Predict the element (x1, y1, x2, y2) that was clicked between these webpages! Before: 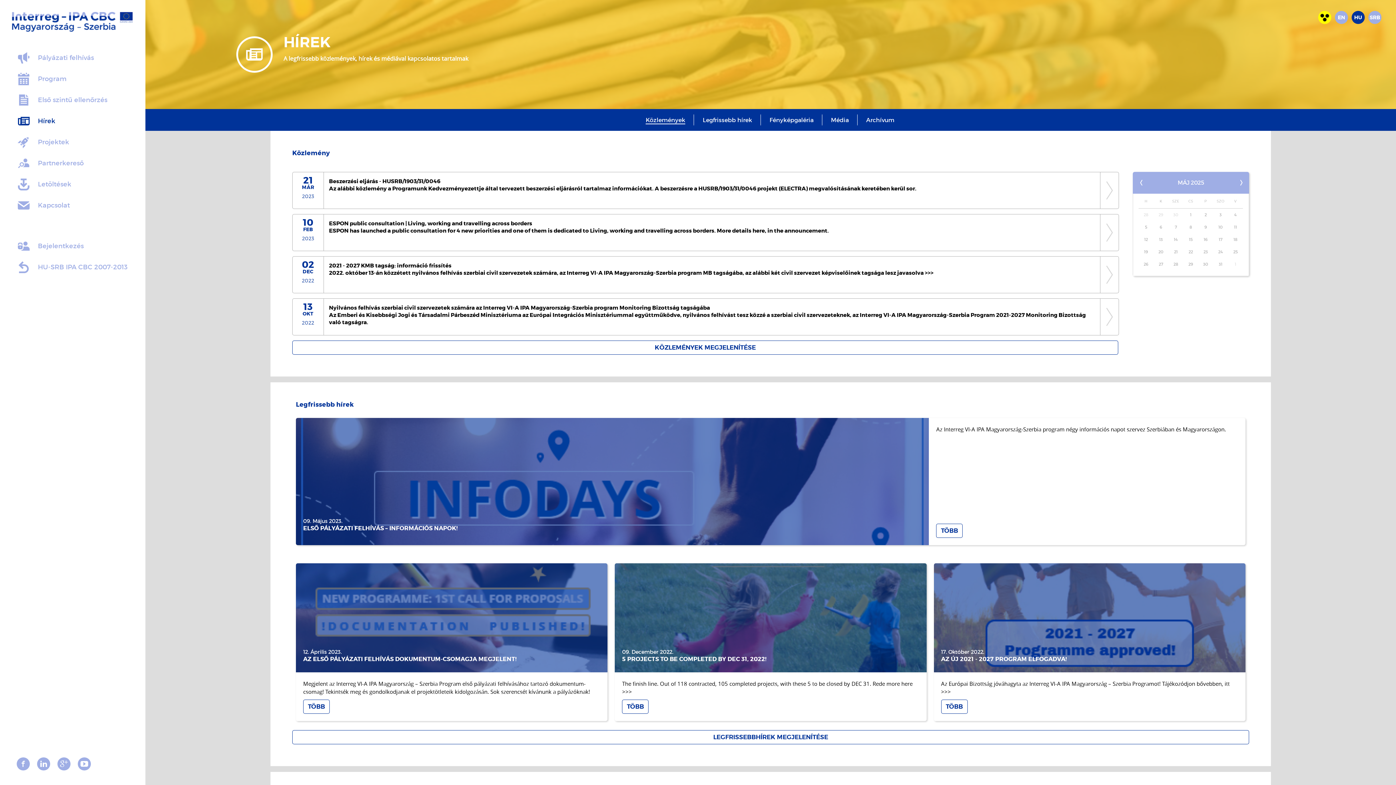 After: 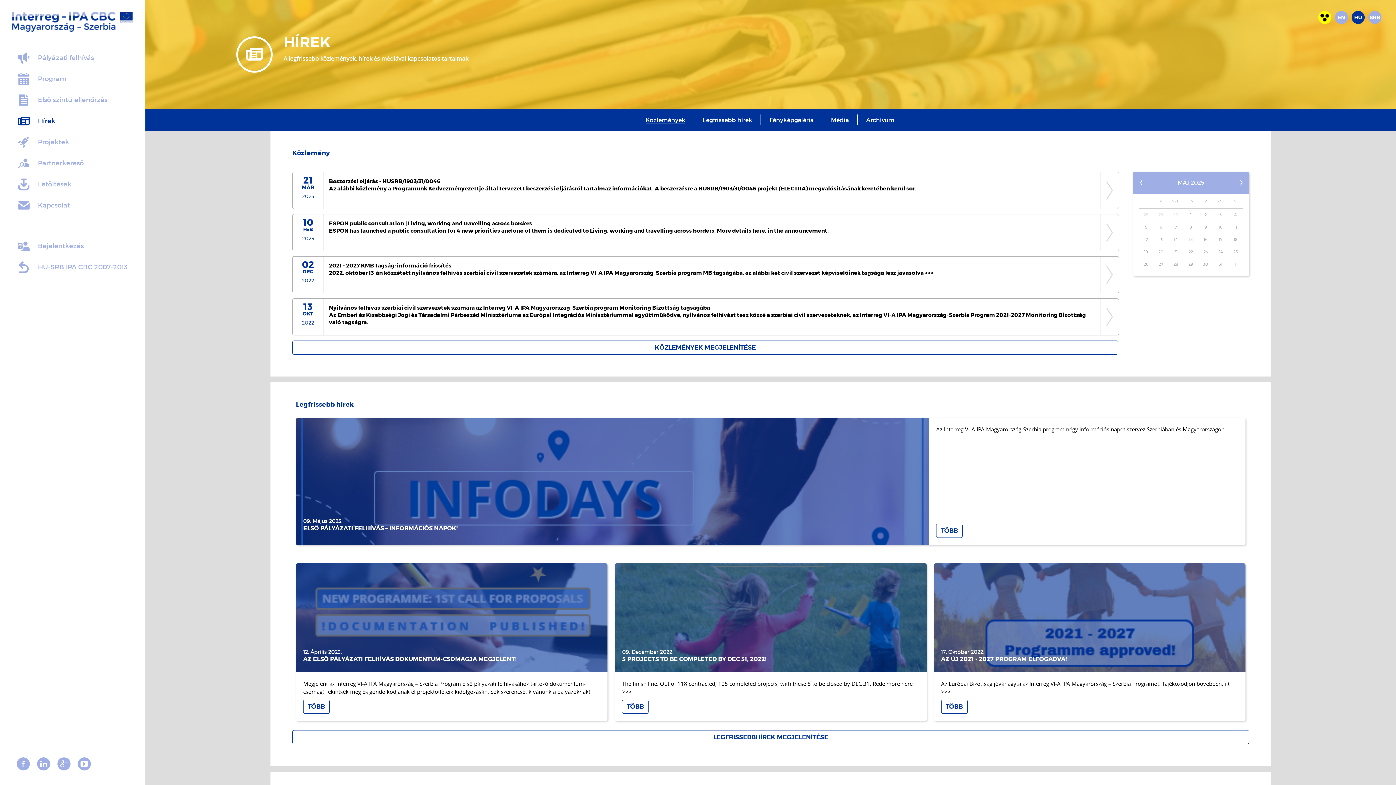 Action: bbox: (1185, 221, 1196, 233) label: 8